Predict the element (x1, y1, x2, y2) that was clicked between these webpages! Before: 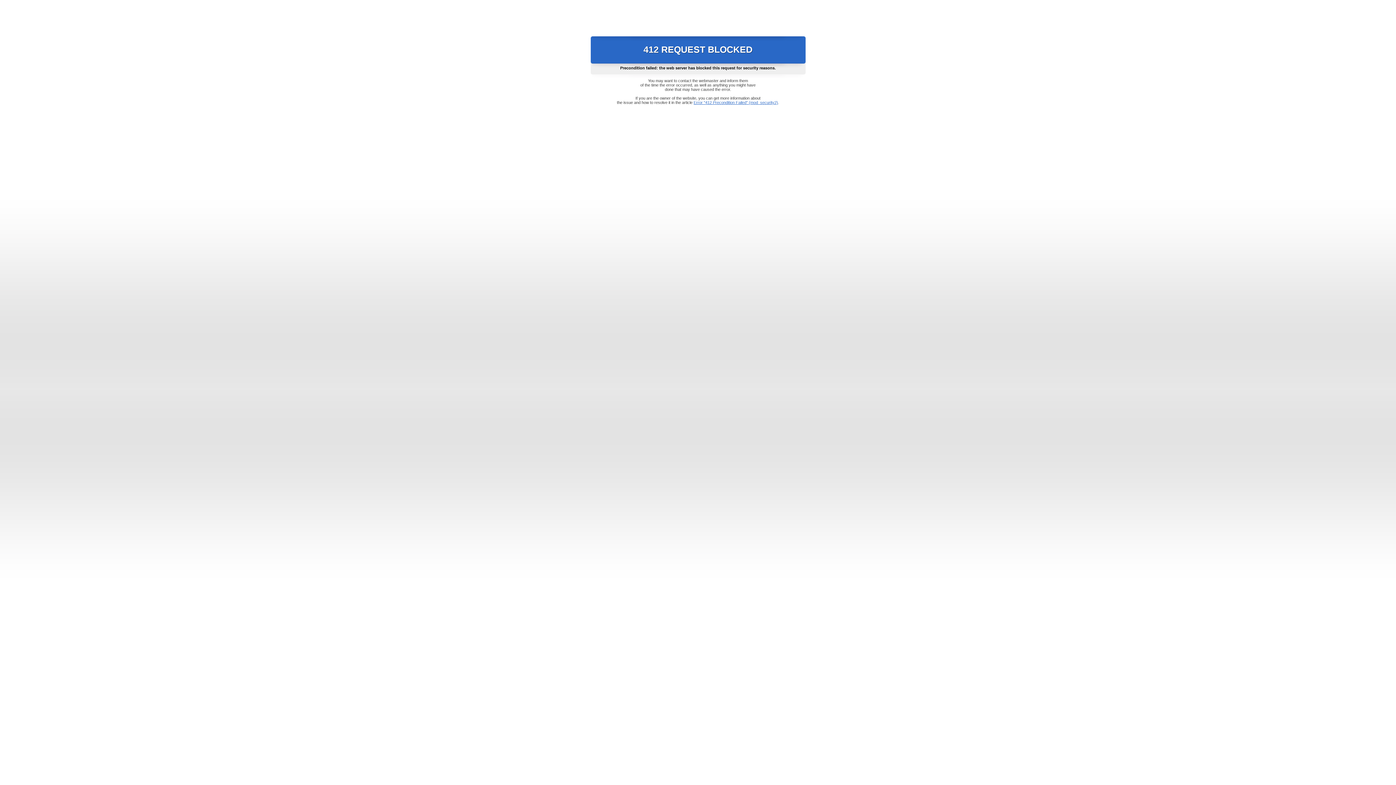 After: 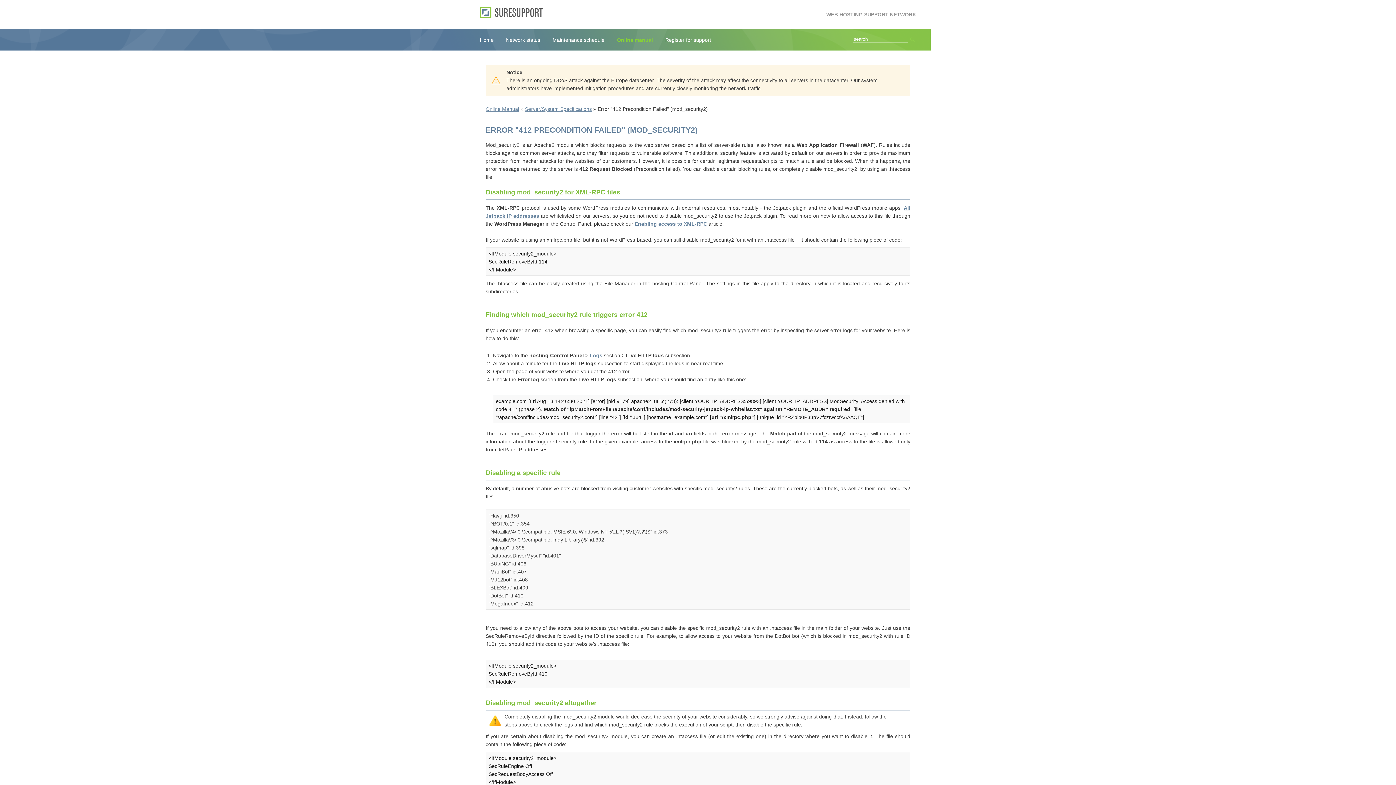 Action: label: Error "412 Precondition Failed" (mod_security2) bbox: (693, 100, 778, 104)